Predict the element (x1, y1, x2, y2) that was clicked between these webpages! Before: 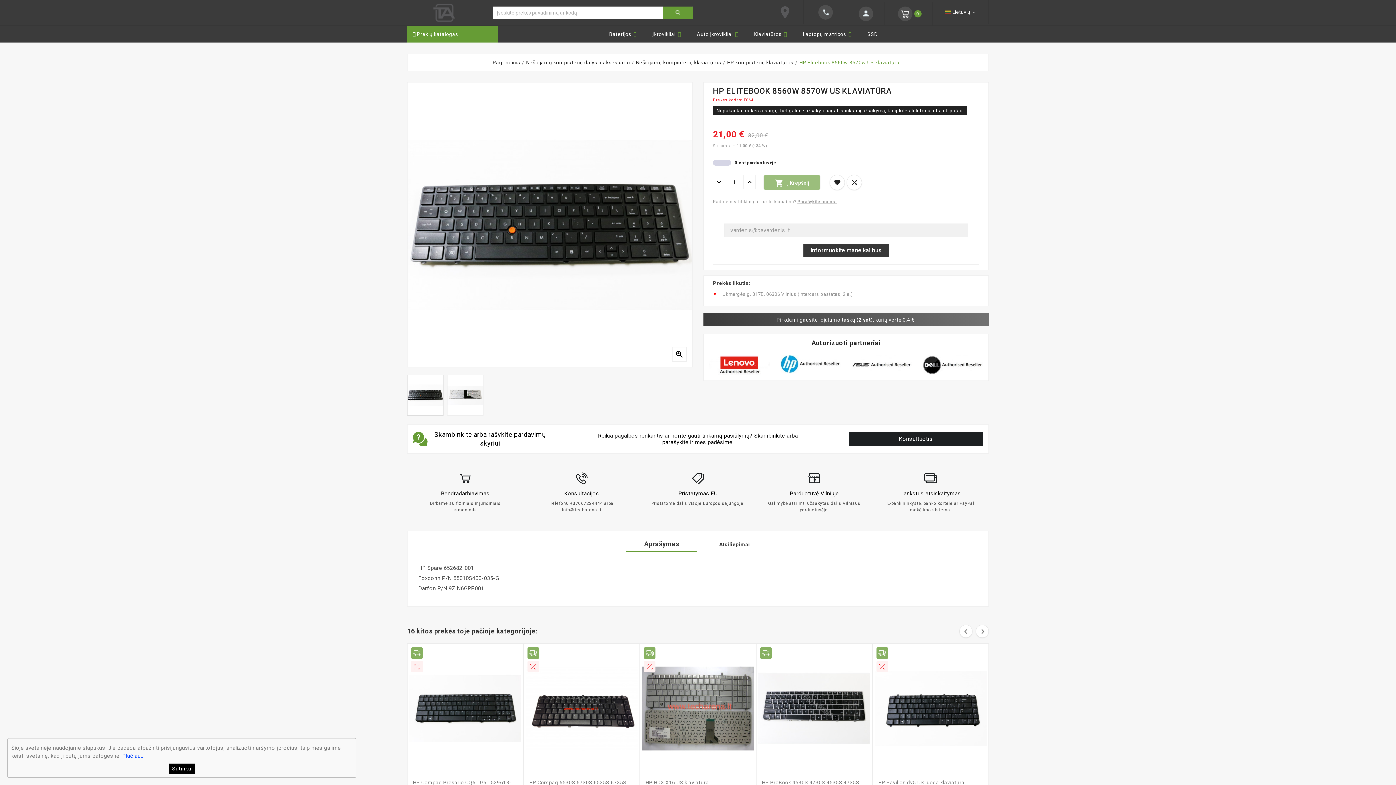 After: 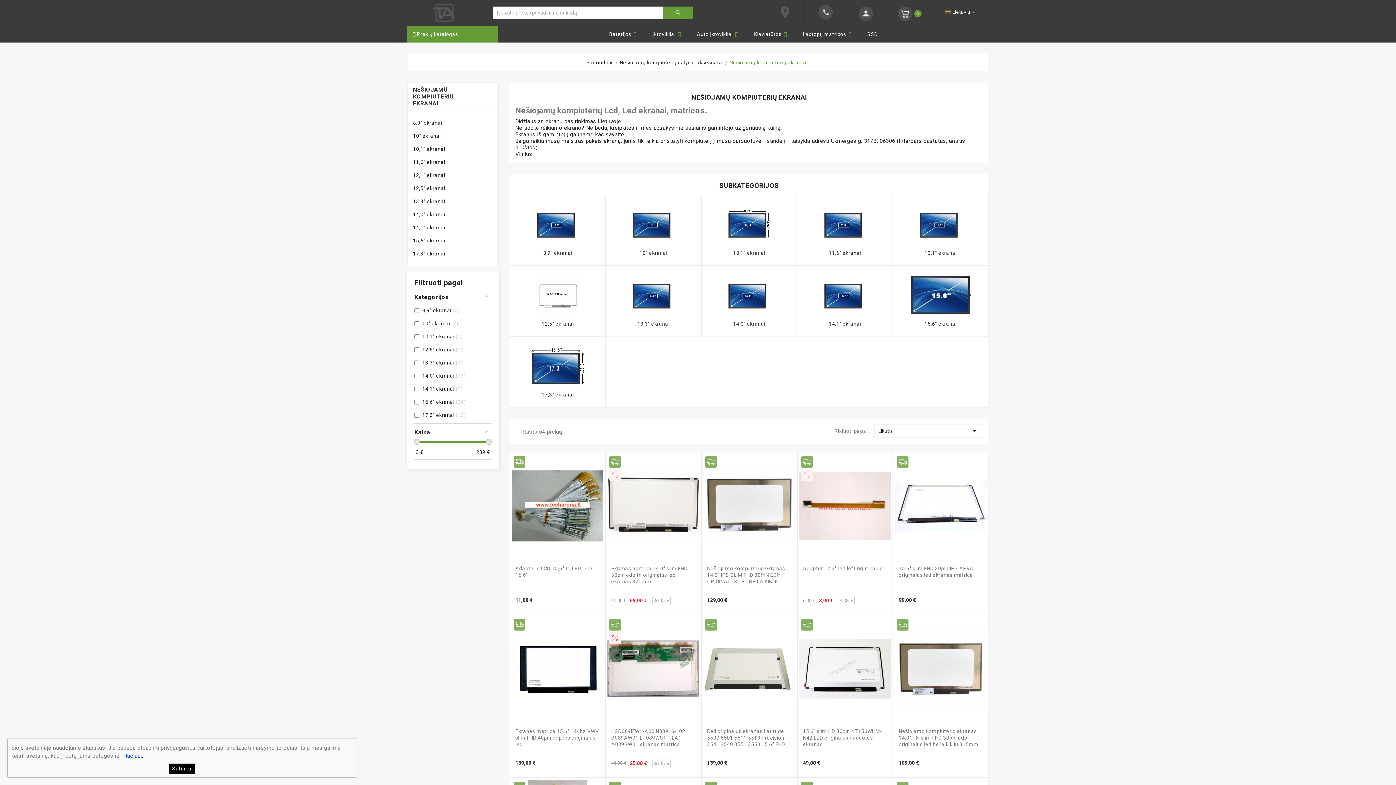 Action: label: Laptopų matricos  bbox: (795, 26, 859, 42)